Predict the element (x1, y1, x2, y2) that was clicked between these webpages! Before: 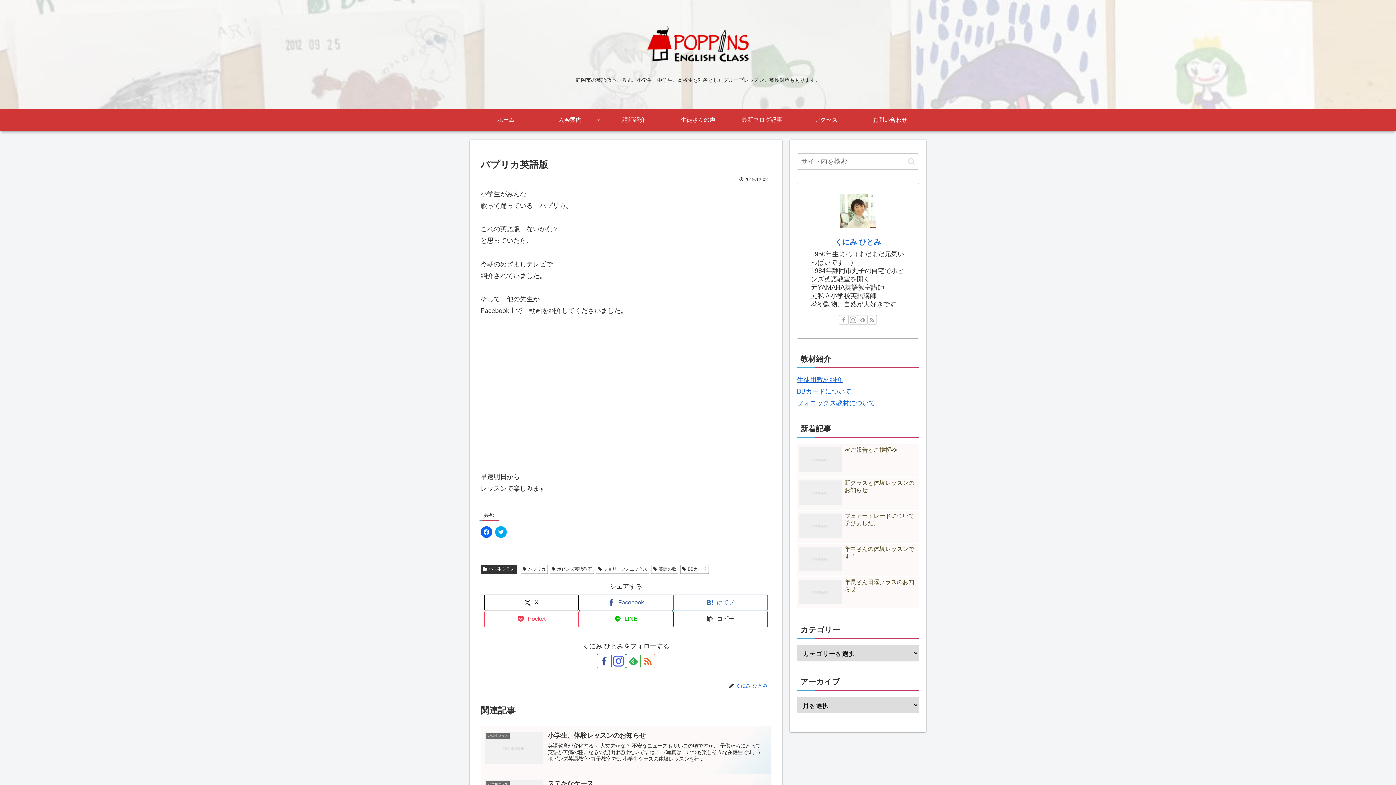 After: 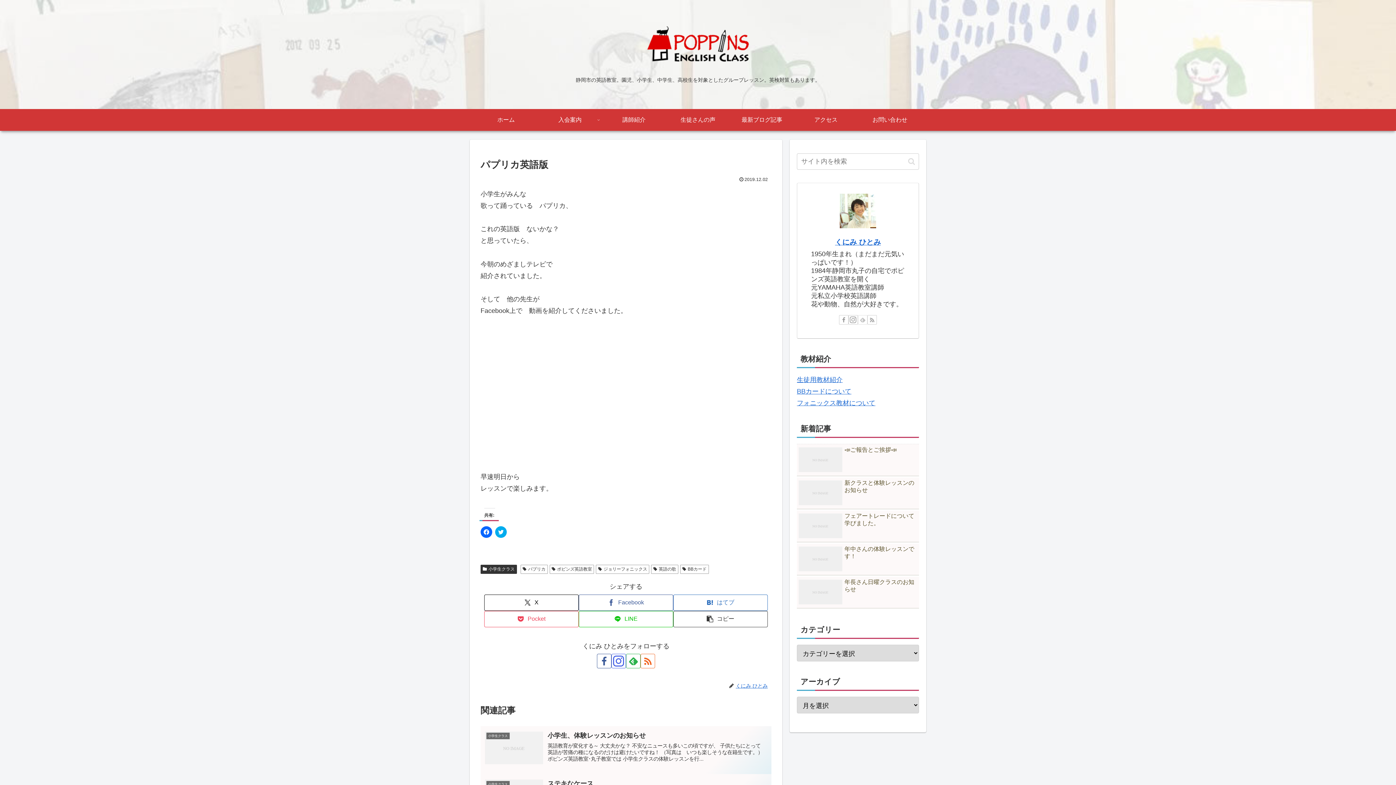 Action: bbox: (858, 315, 867, 324) label: feedlyで更新情報を購読